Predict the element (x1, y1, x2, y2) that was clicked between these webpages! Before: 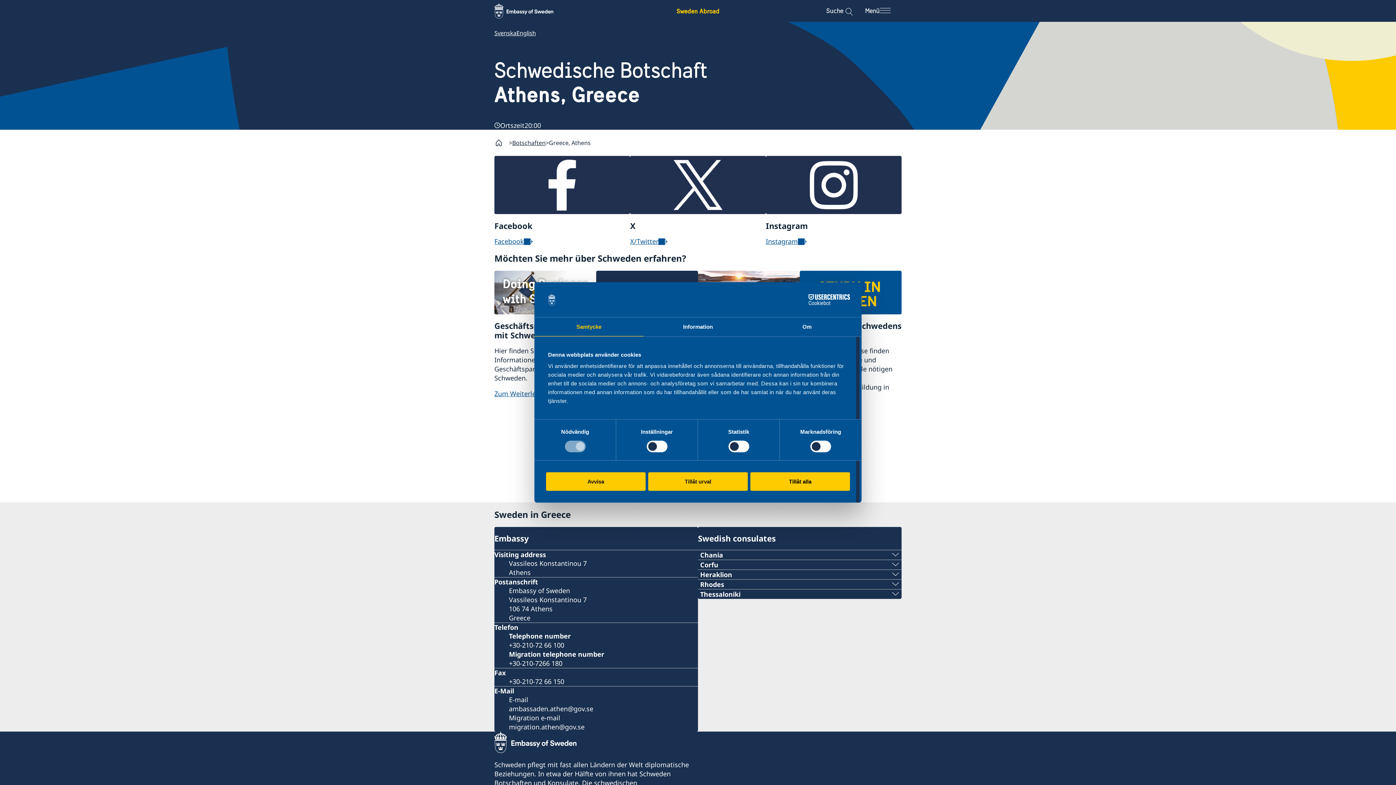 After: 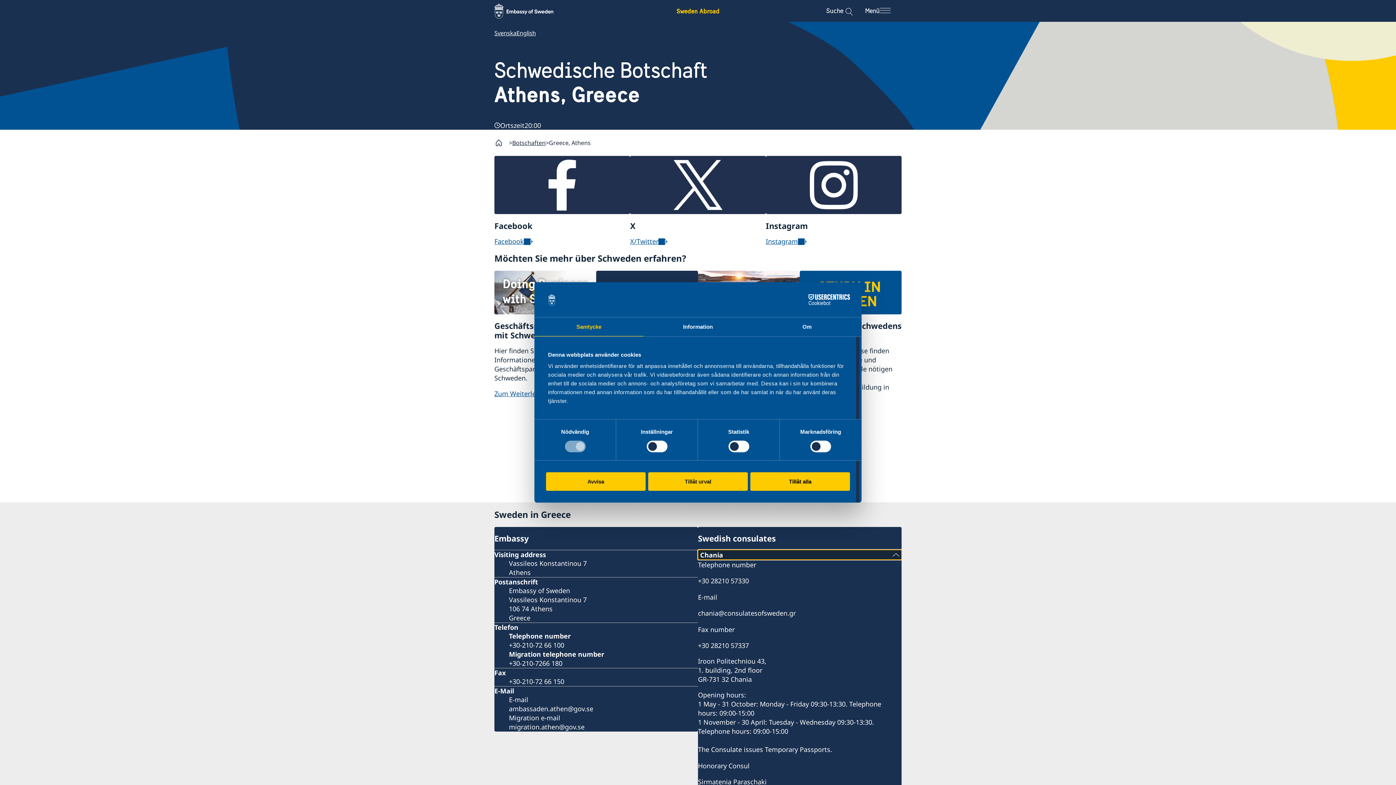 Action: bbox: (698, 550, 901, 559) label: Chania